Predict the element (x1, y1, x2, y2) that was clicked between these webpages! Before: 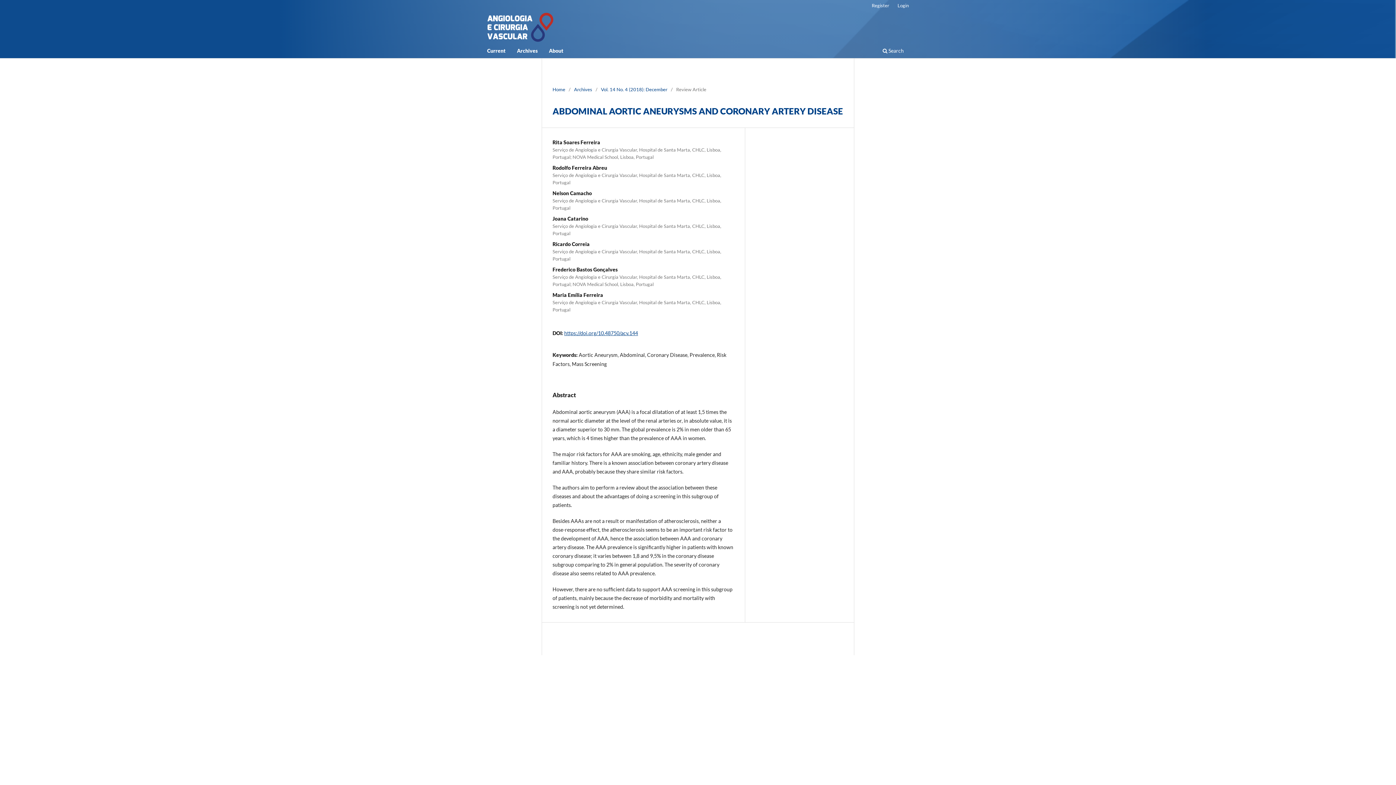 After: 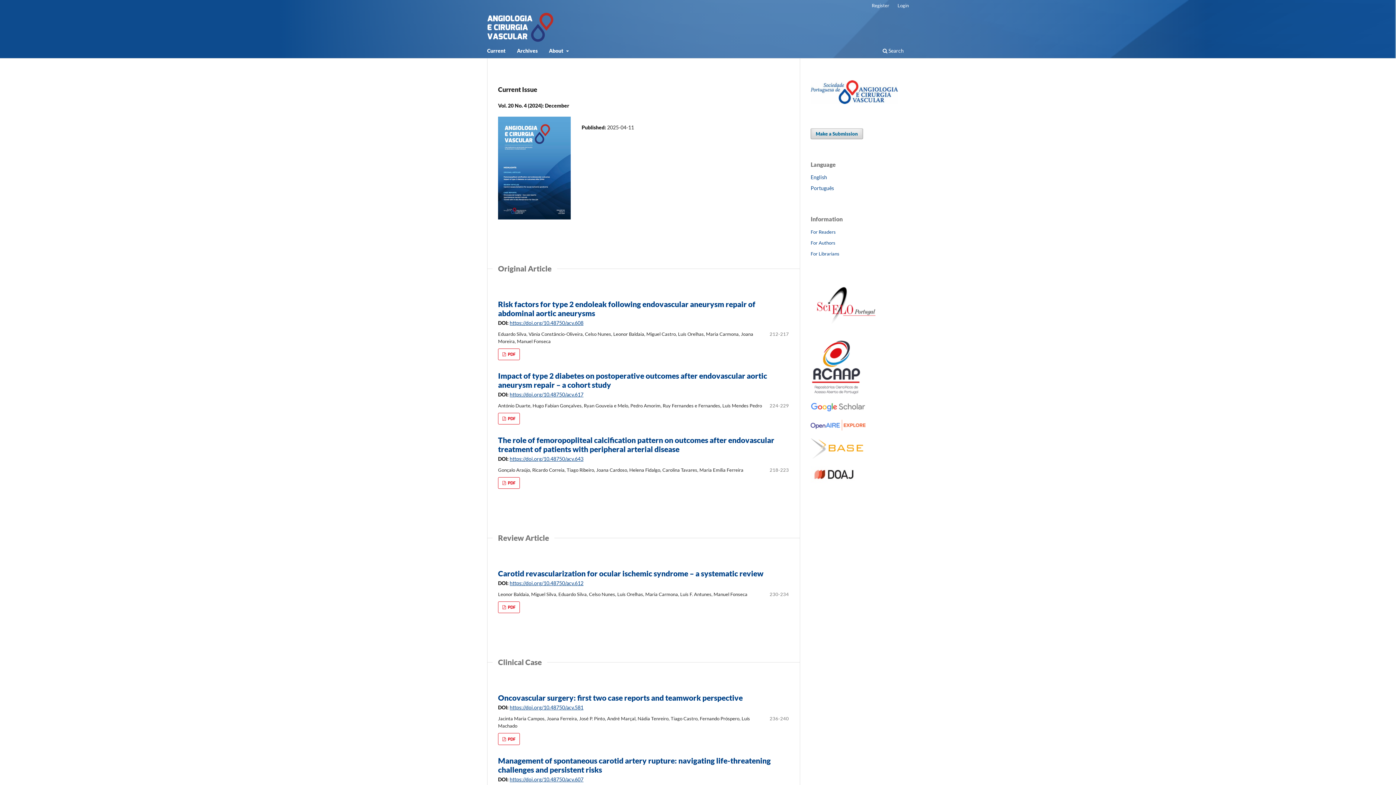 Action: bbox: (552, 85, 565, 93) label: Home